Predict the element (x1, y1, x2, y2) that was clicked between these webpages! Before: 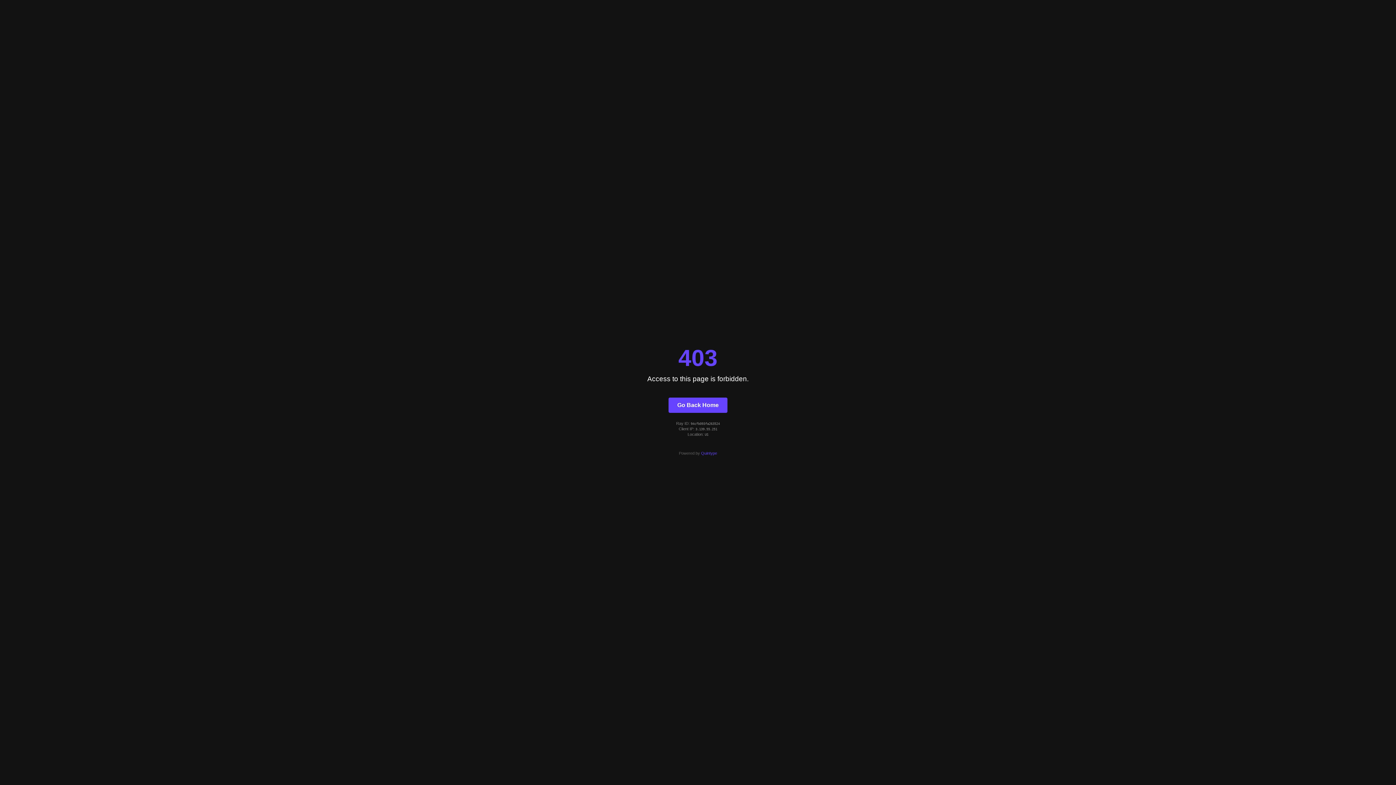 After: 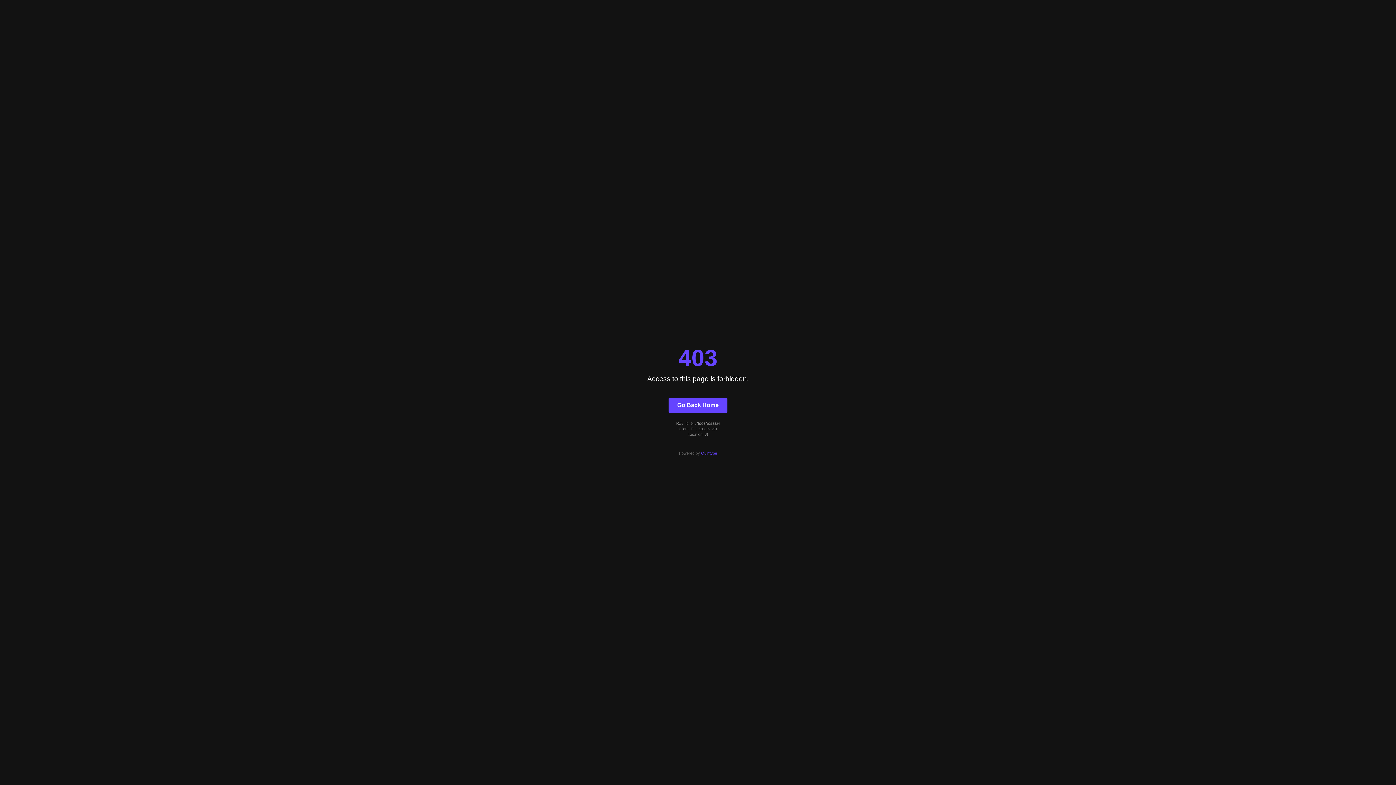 Action: bbox: (701, 451, 717, 455) label: Quintype